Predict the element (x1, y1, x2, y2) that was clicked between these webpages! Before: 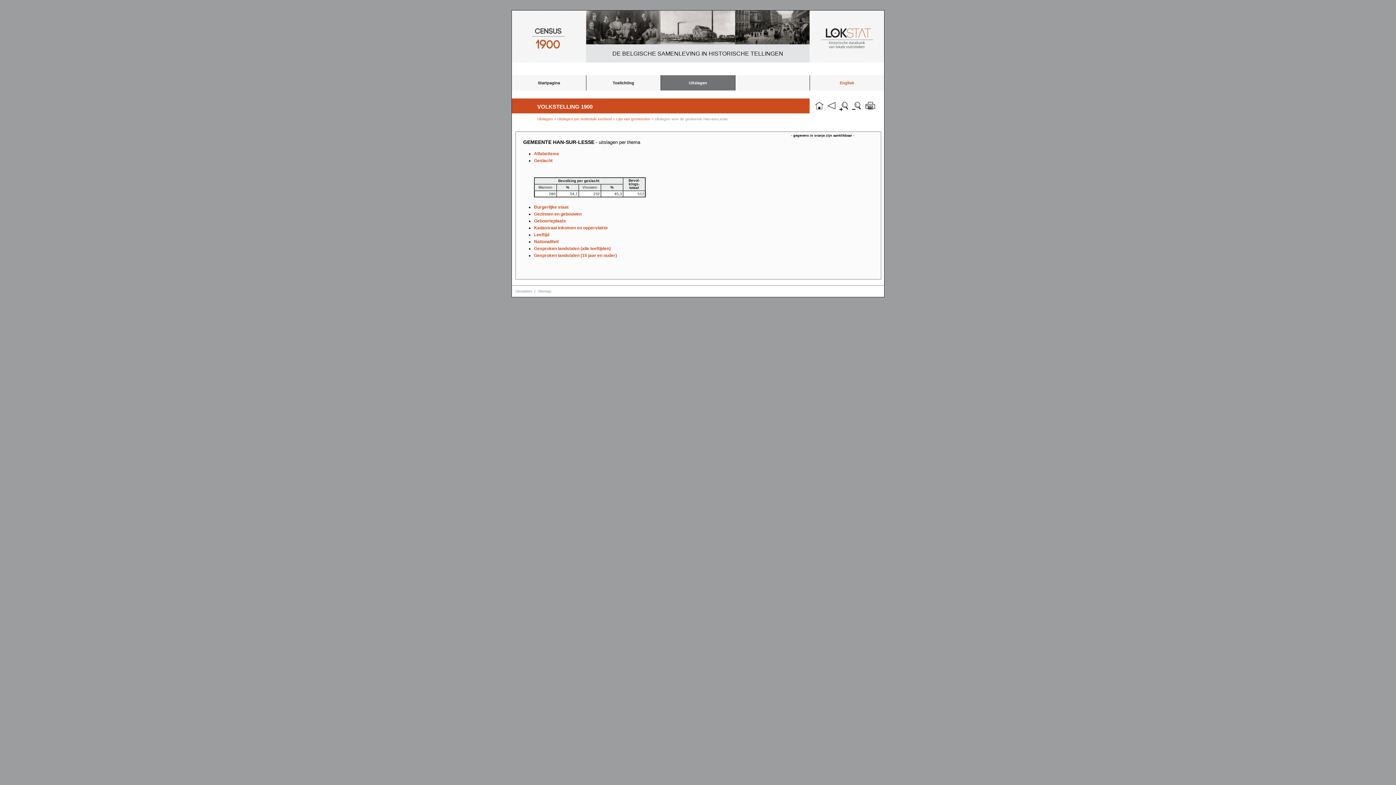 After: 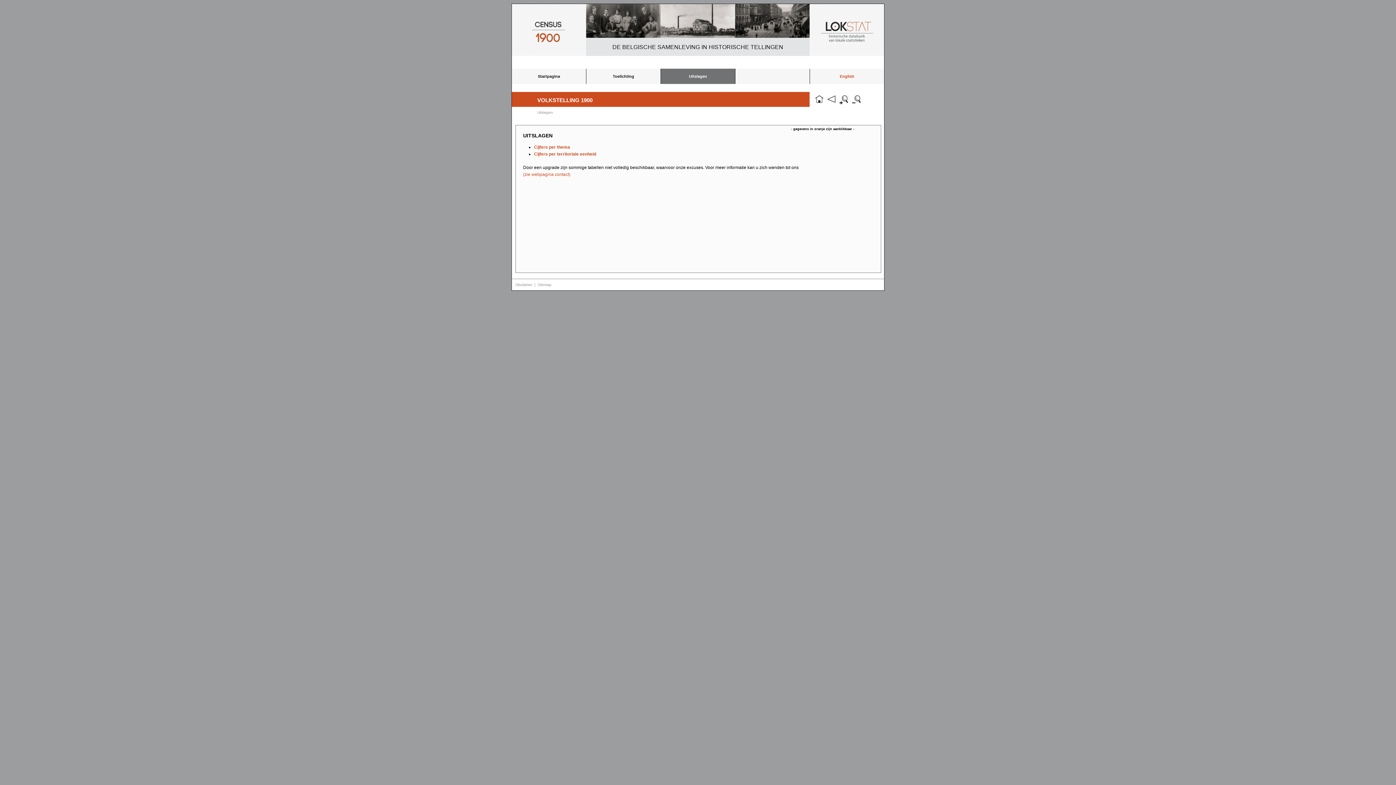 Action: bbox: (537, 117, 554, 121) label: Uitslagen 